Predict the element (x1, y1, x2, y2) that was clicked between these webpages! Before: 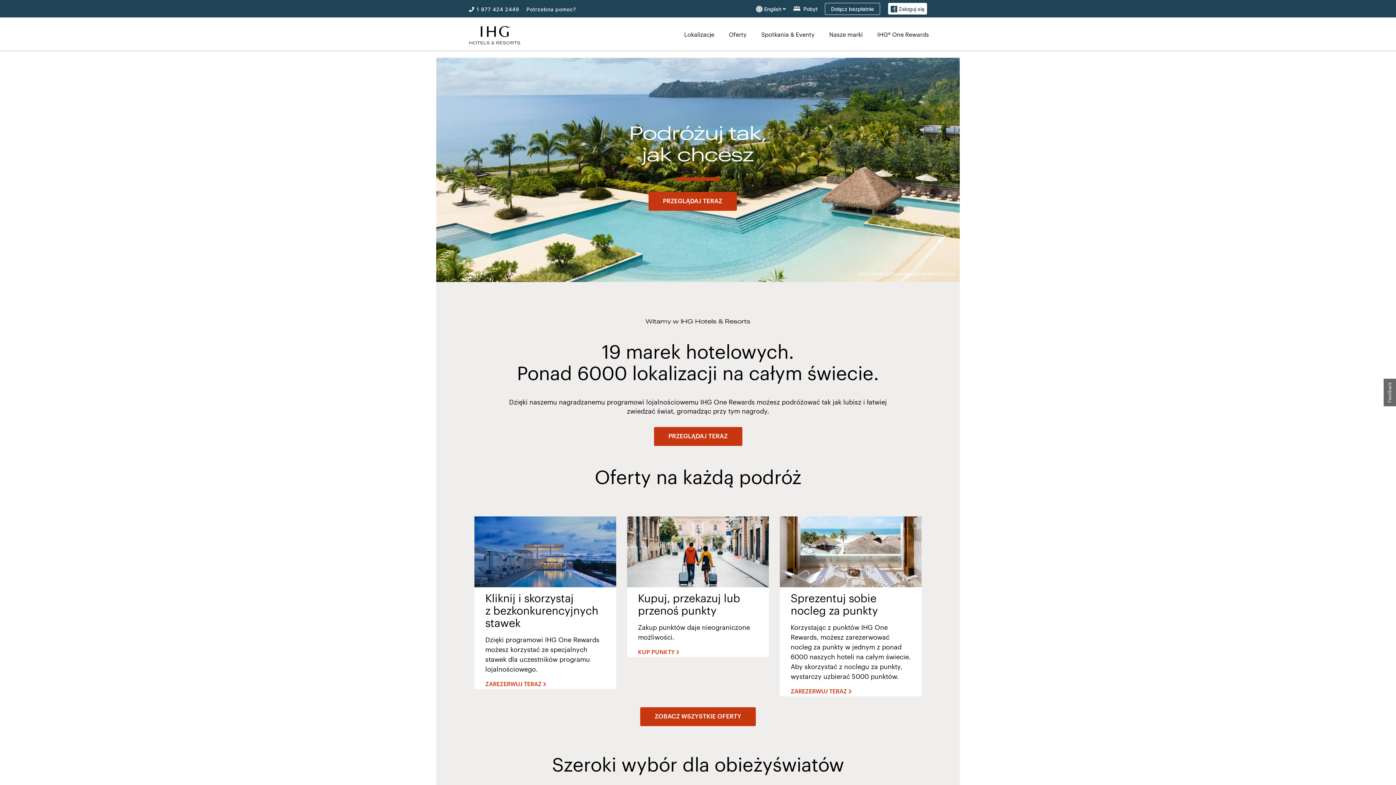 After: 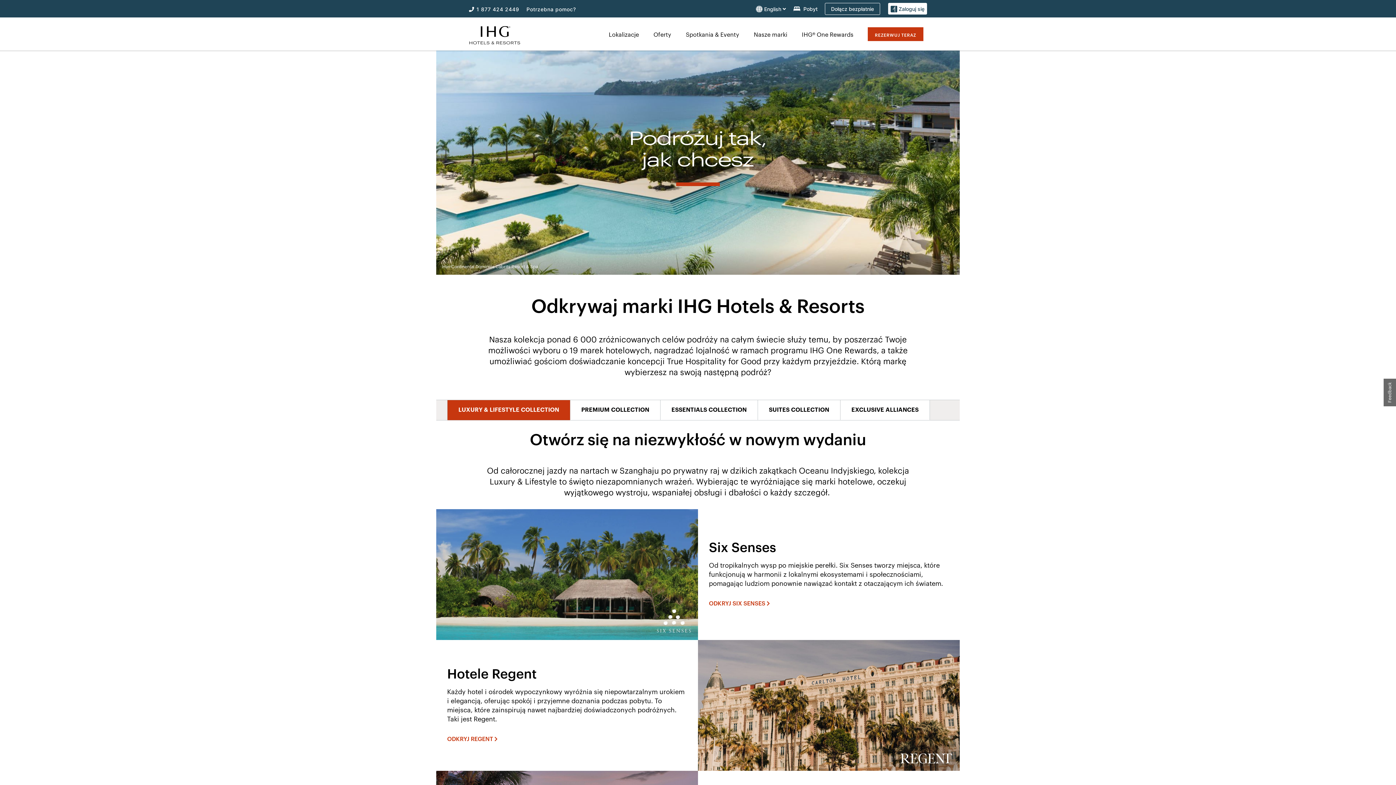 Action: label: PRZEGLĄDAJ TERAZ bbox: (648, 192, 736, 210)